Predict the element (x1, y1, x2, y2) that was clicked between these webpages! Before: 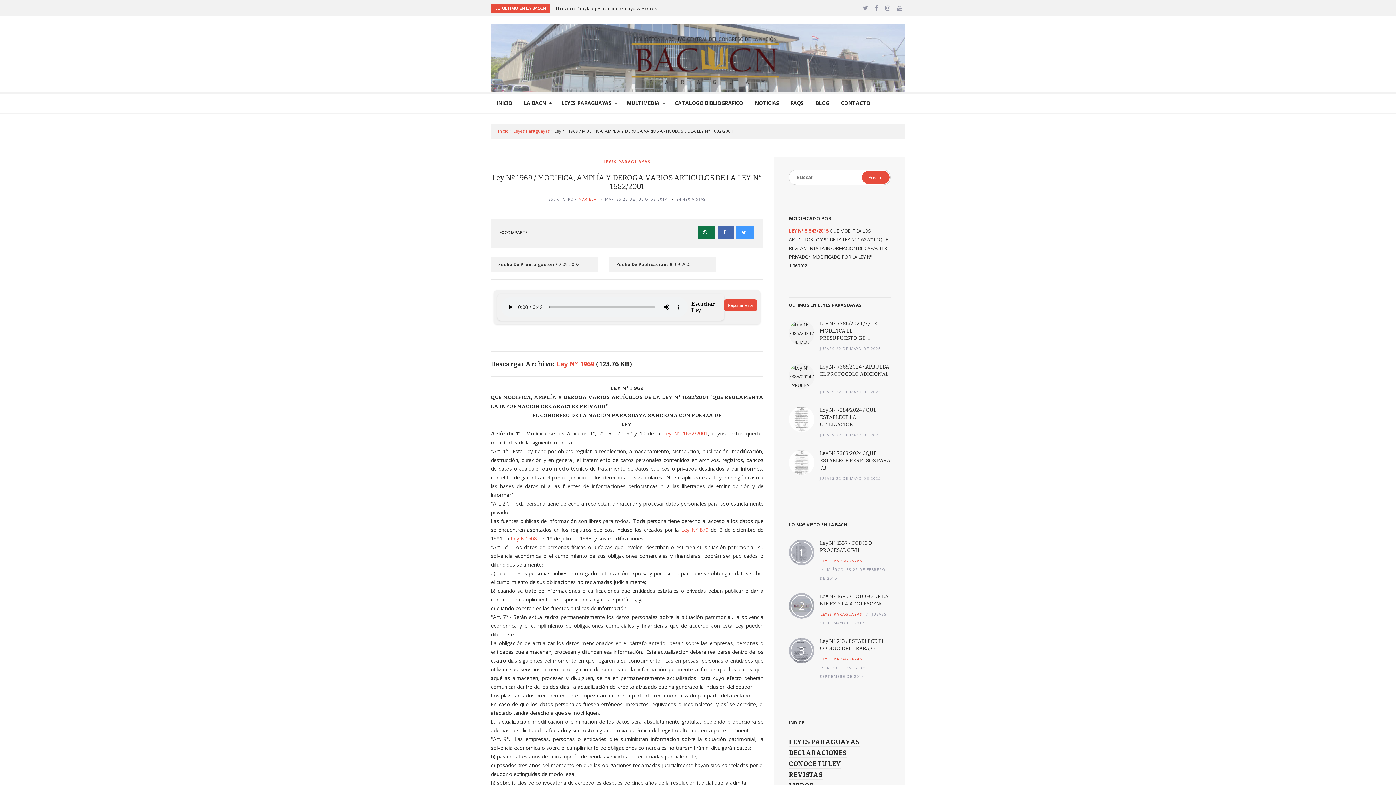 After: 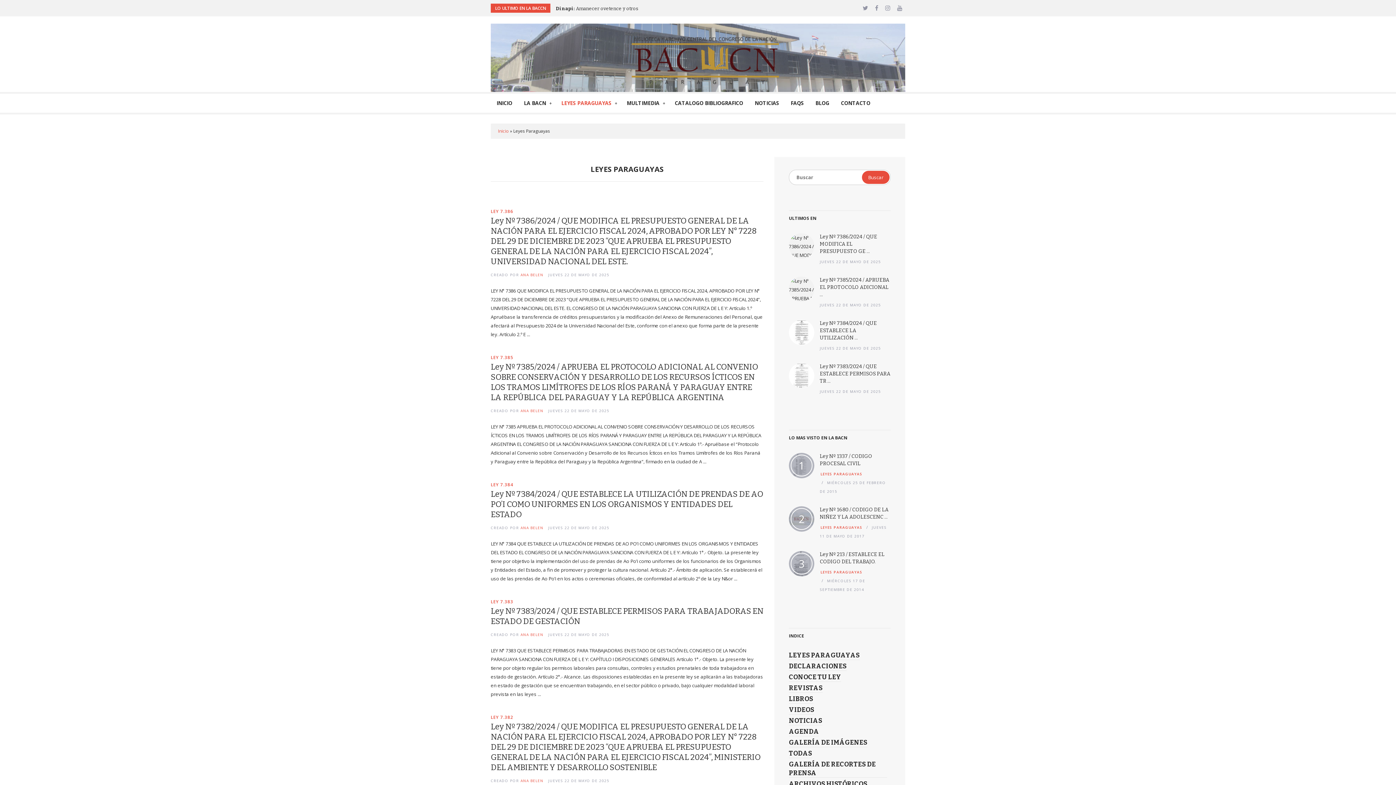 Action: label: LEYES PARAGUAYAS bbox: (820, 558, 863, 563)